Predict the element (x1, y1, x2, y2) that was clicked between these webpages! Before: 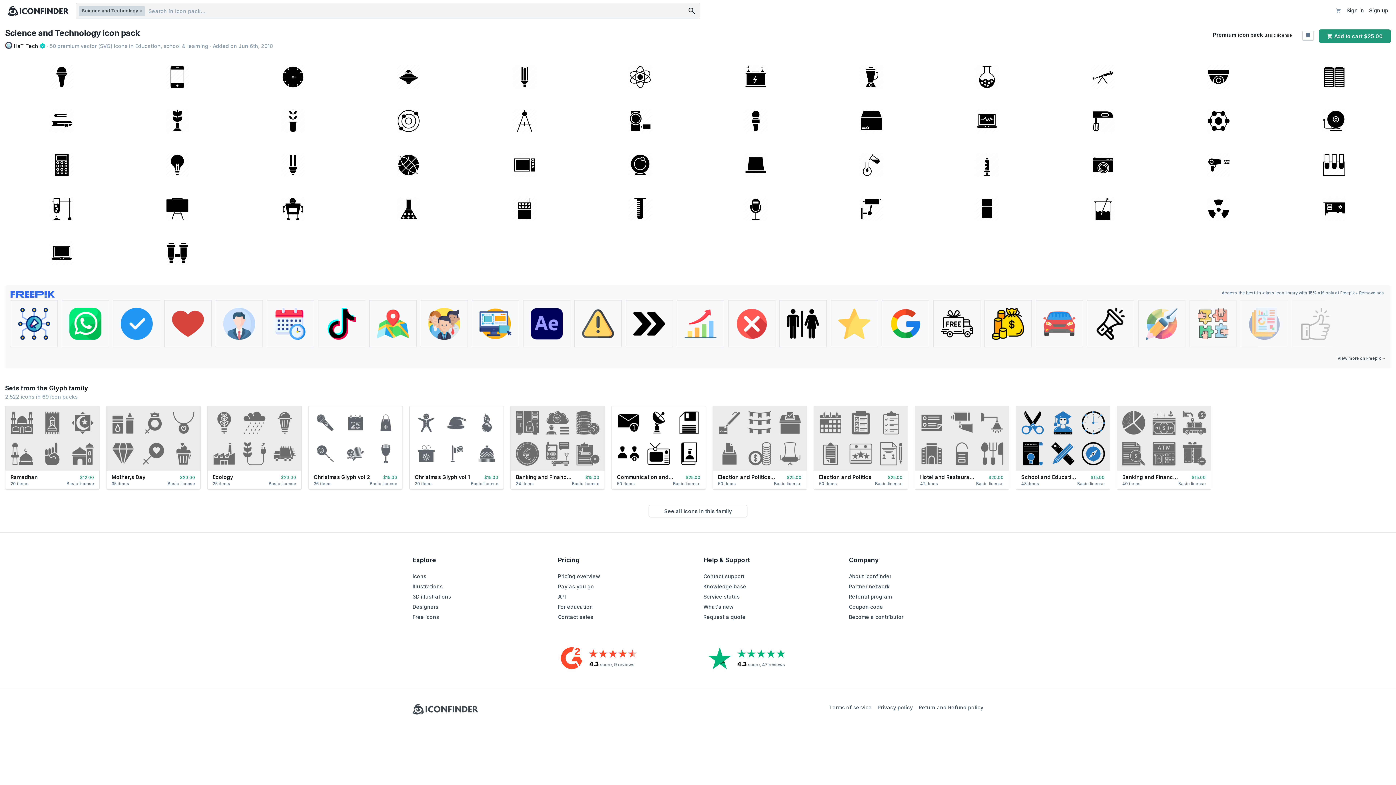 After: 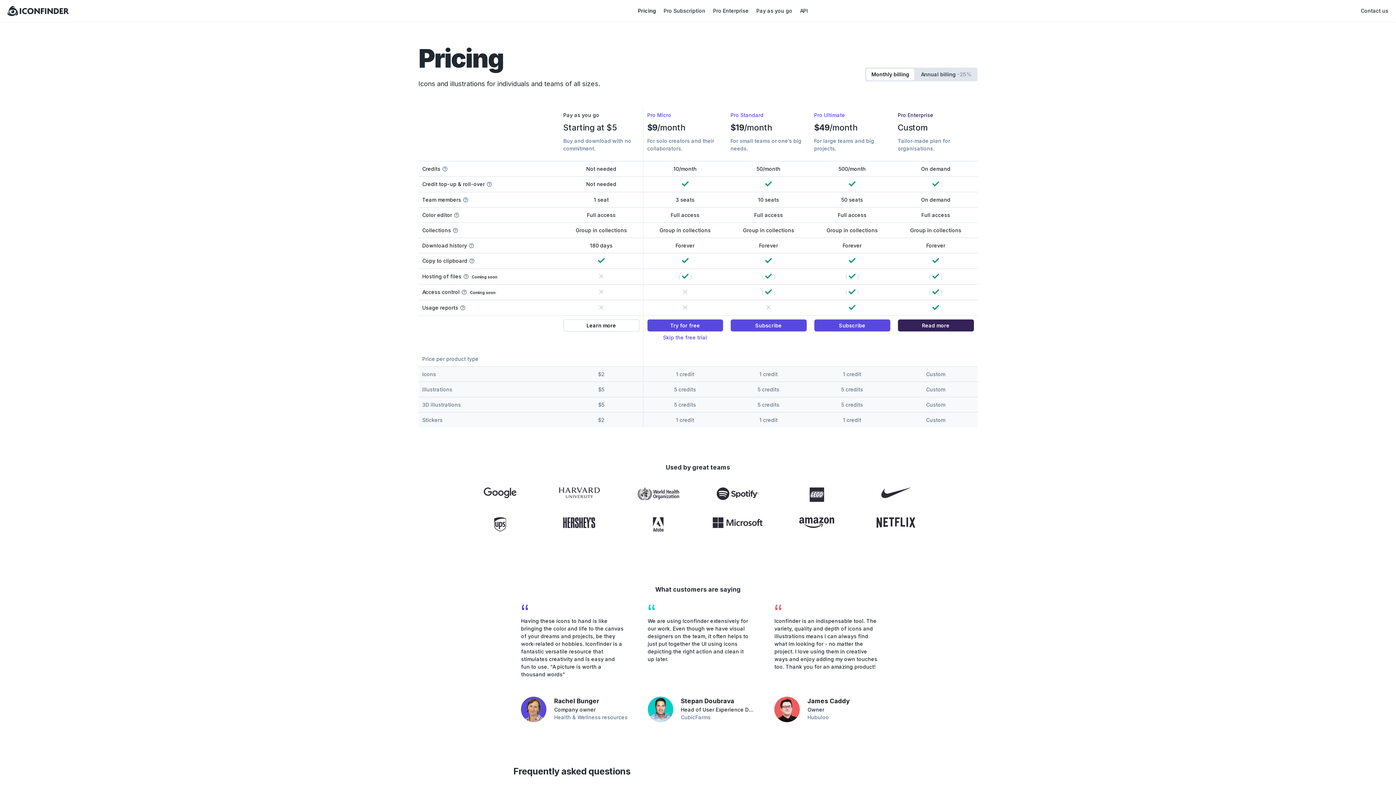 Action: label: Pricing overview bbox: (558, 573, 600, 579)